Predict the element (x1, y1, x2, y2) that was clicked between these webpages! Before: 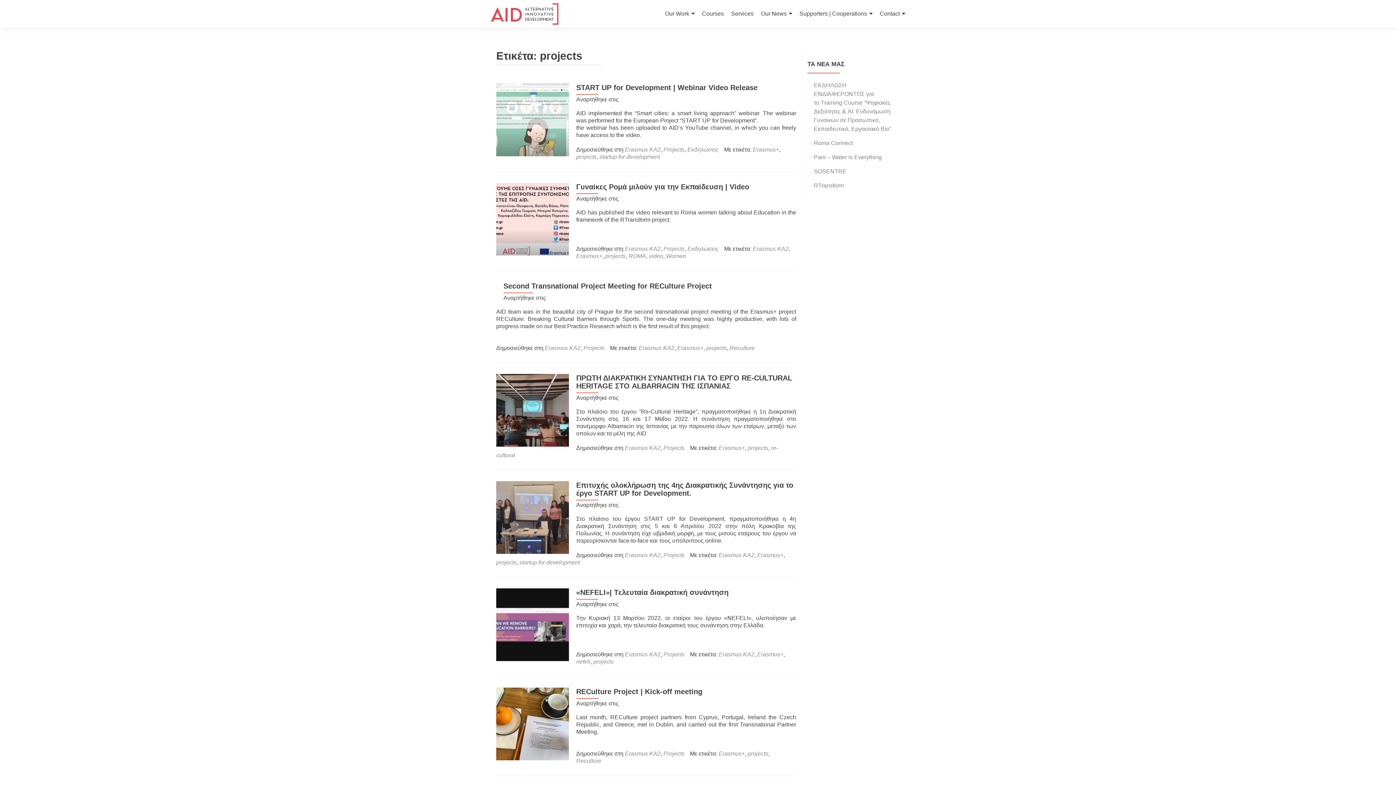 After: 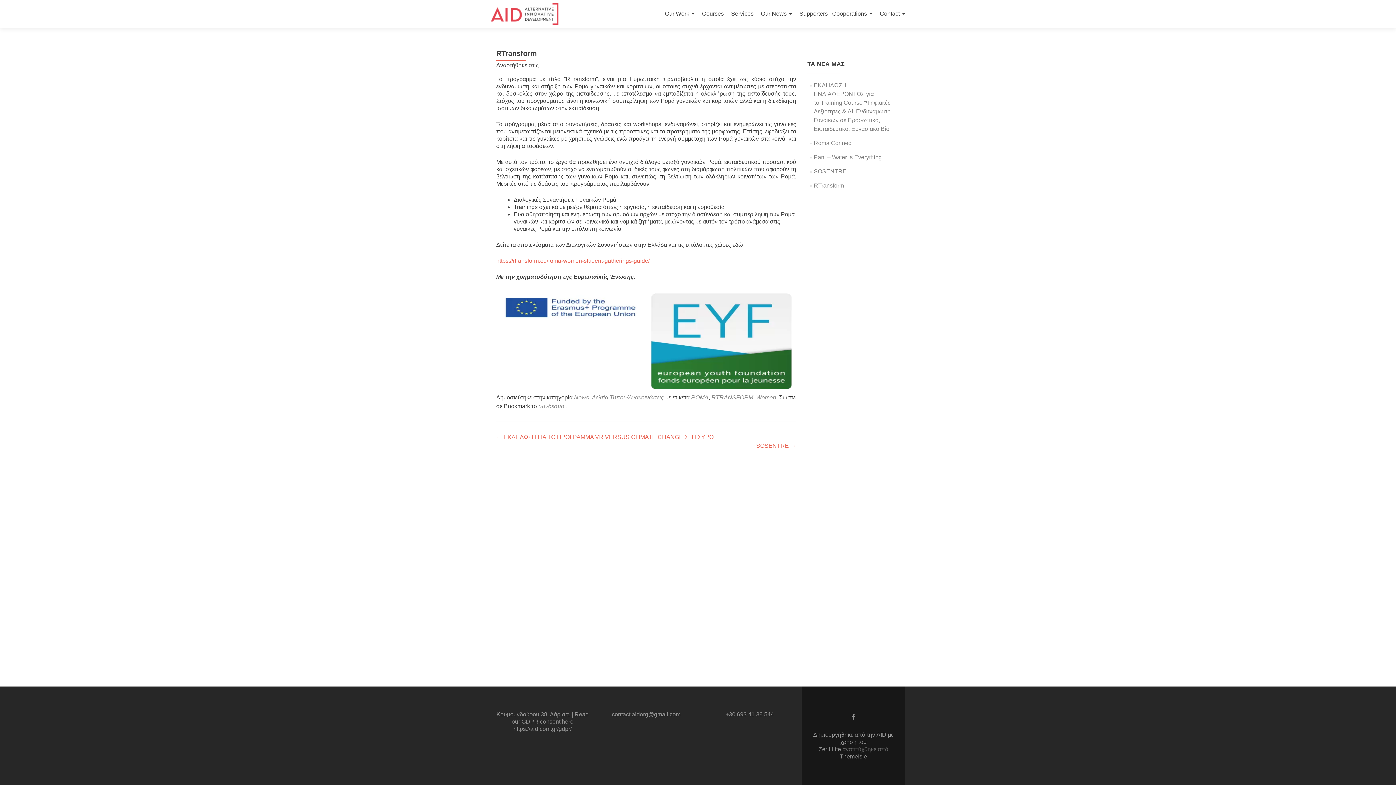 Action: bbox: (814, 182, 844, 188) label: RTransform